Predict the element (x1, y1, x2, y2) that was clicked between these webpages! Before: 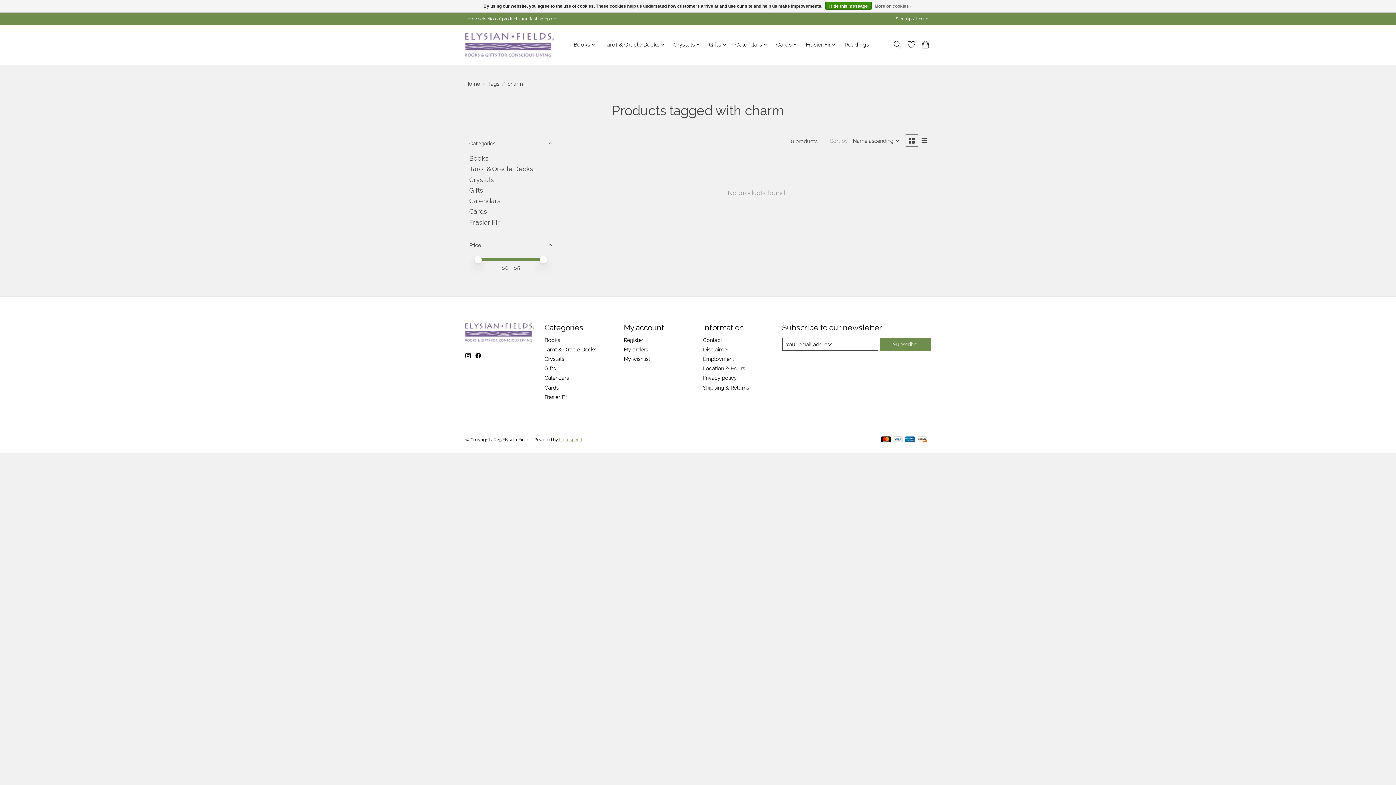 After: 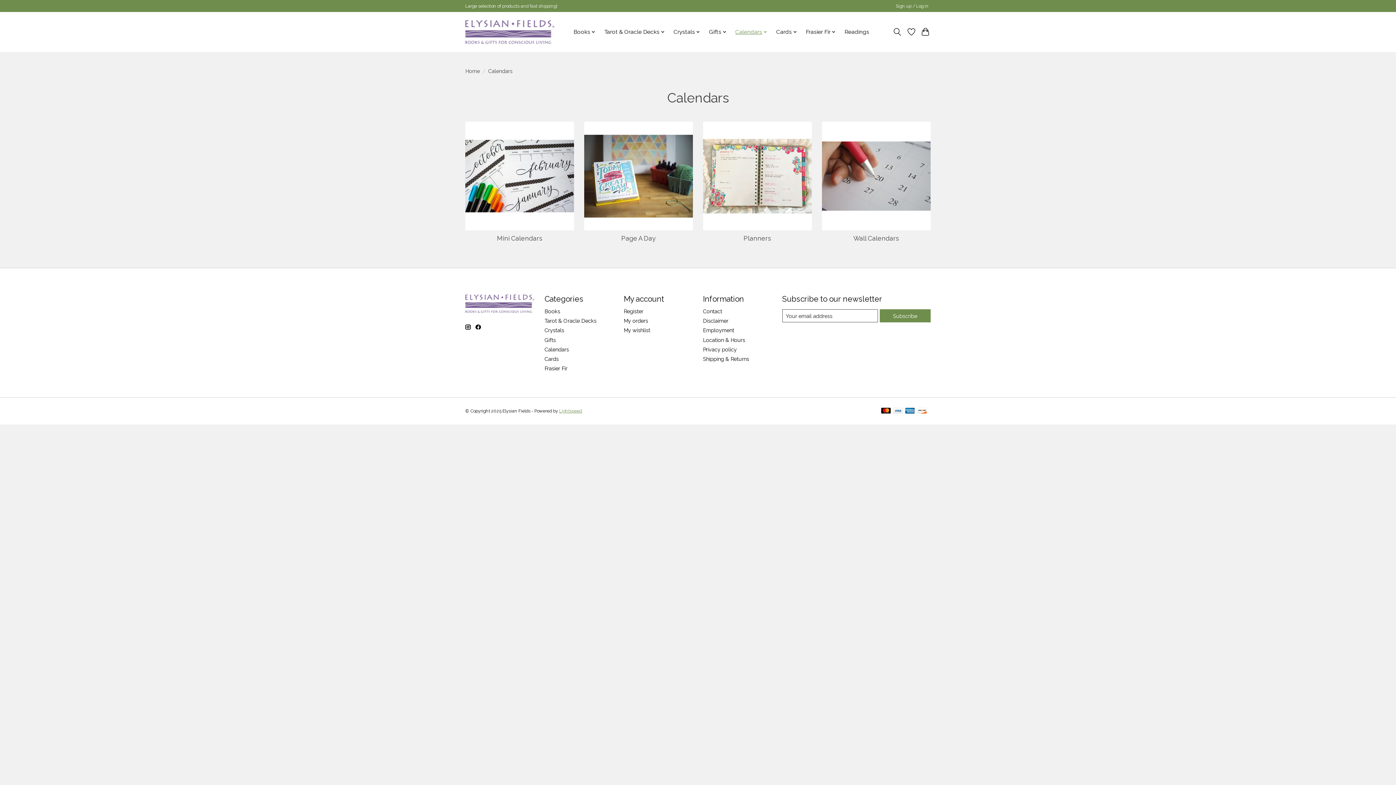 Action: label: Calendars bbox: (469, 197, 500, 204)